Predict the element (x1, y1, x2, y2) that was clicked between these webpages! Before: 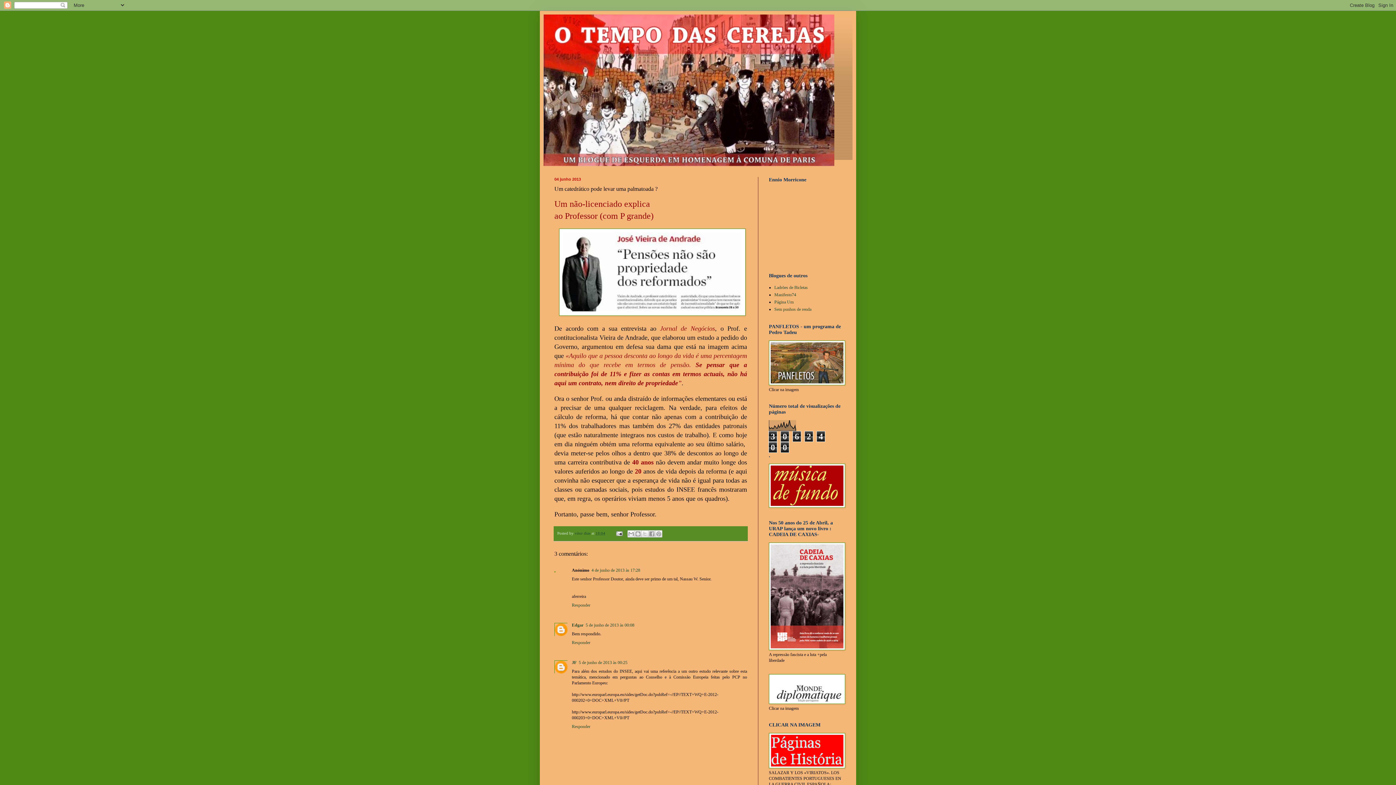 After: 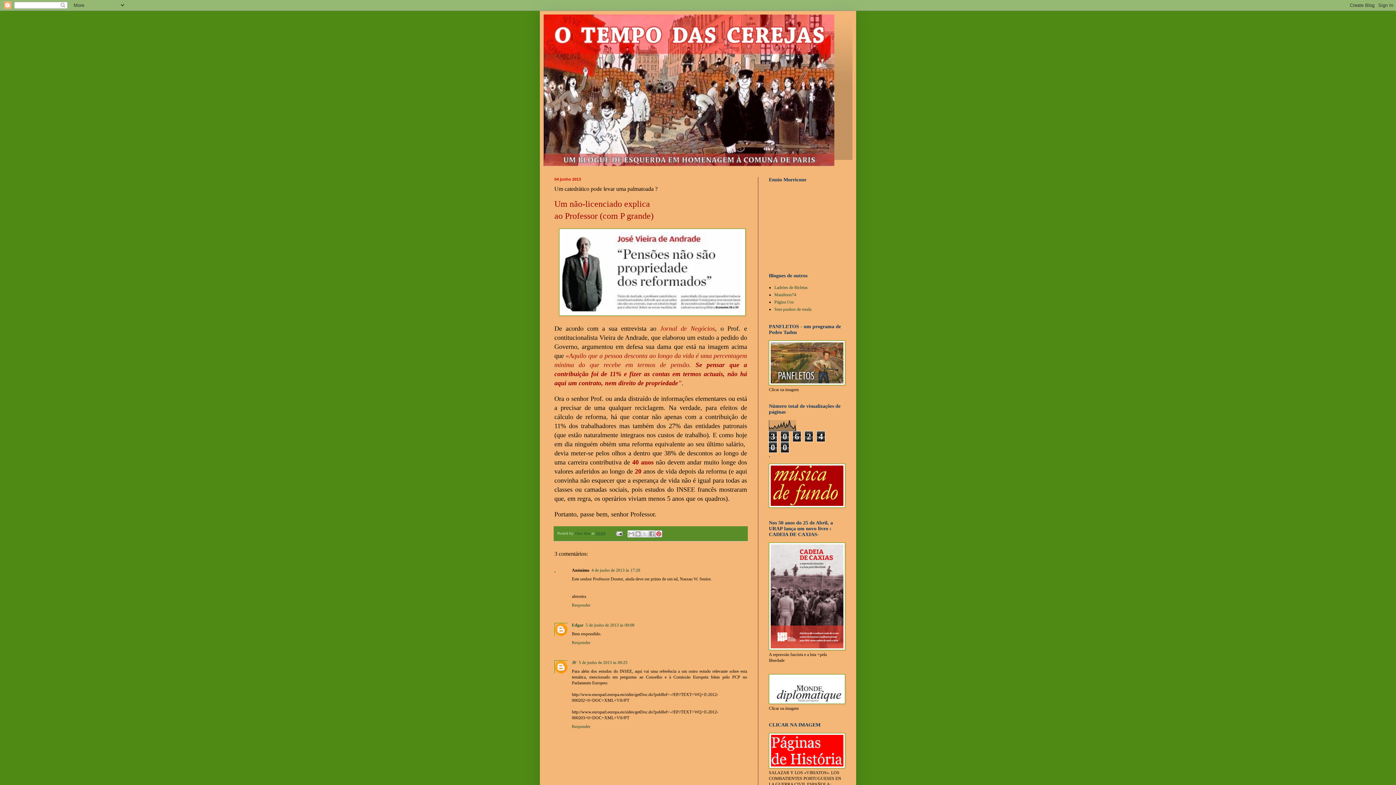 Action: label: Partilhar no Pinterest bbox: (655, 530, 662, 537)